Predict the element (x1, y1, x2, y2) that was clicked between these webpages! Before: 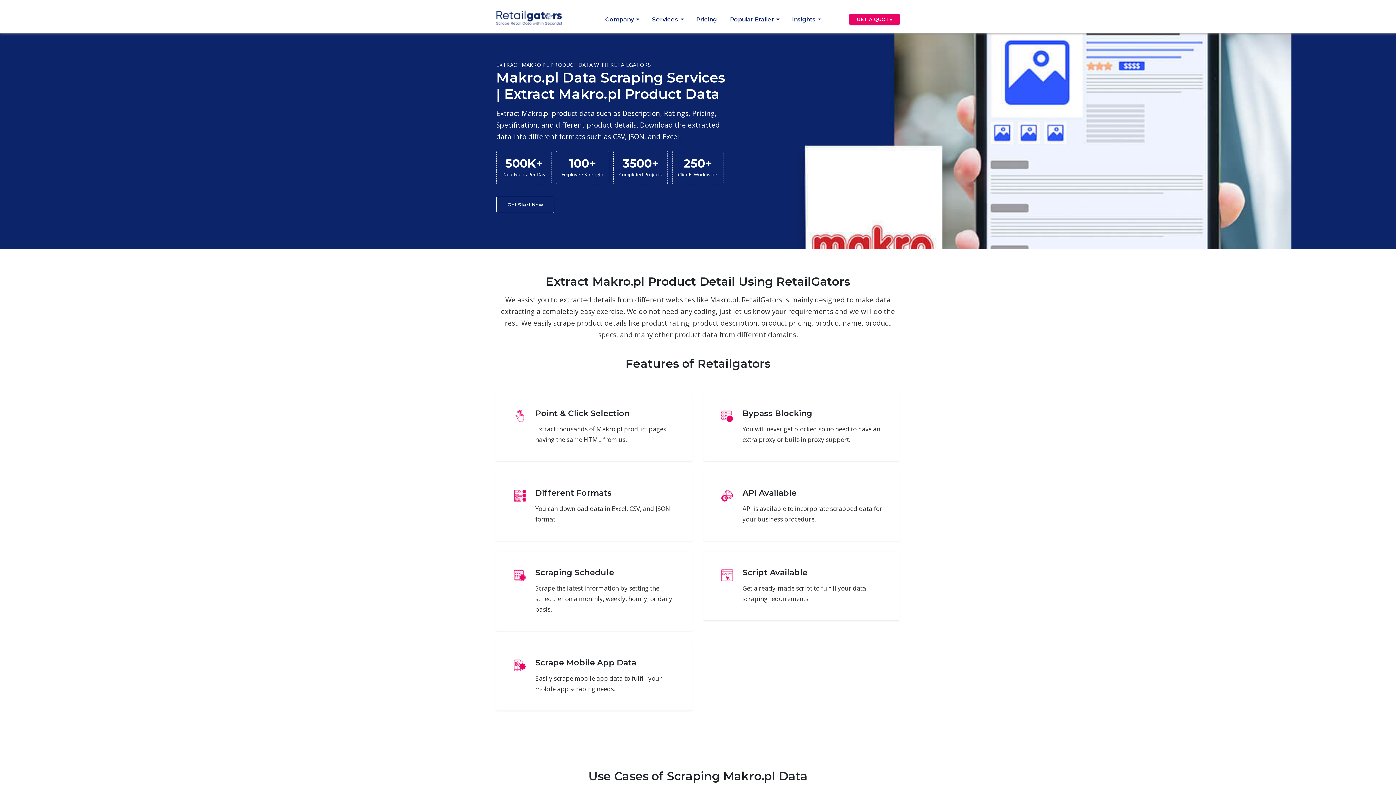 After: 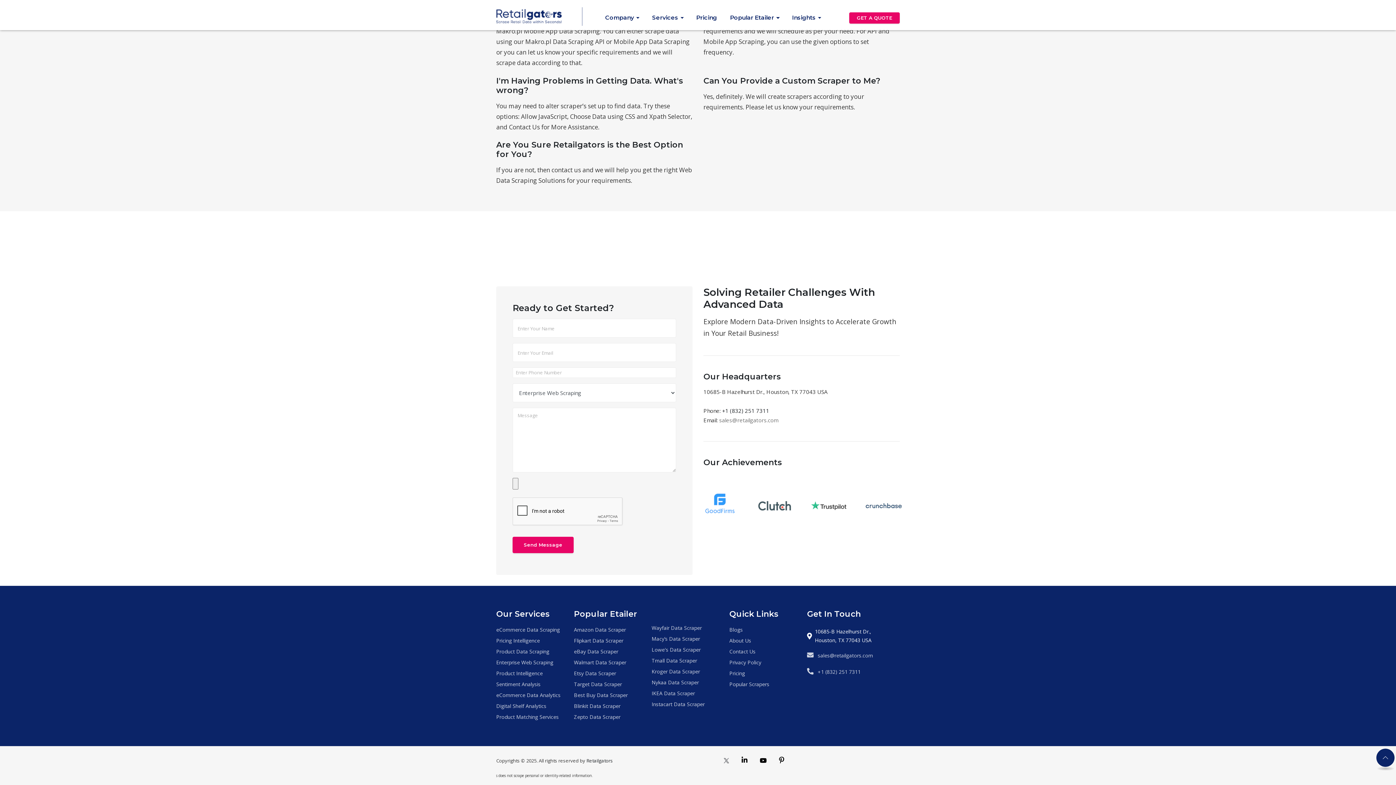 Action: bbox: (496, 196, 554, 213) label: Get Start Now